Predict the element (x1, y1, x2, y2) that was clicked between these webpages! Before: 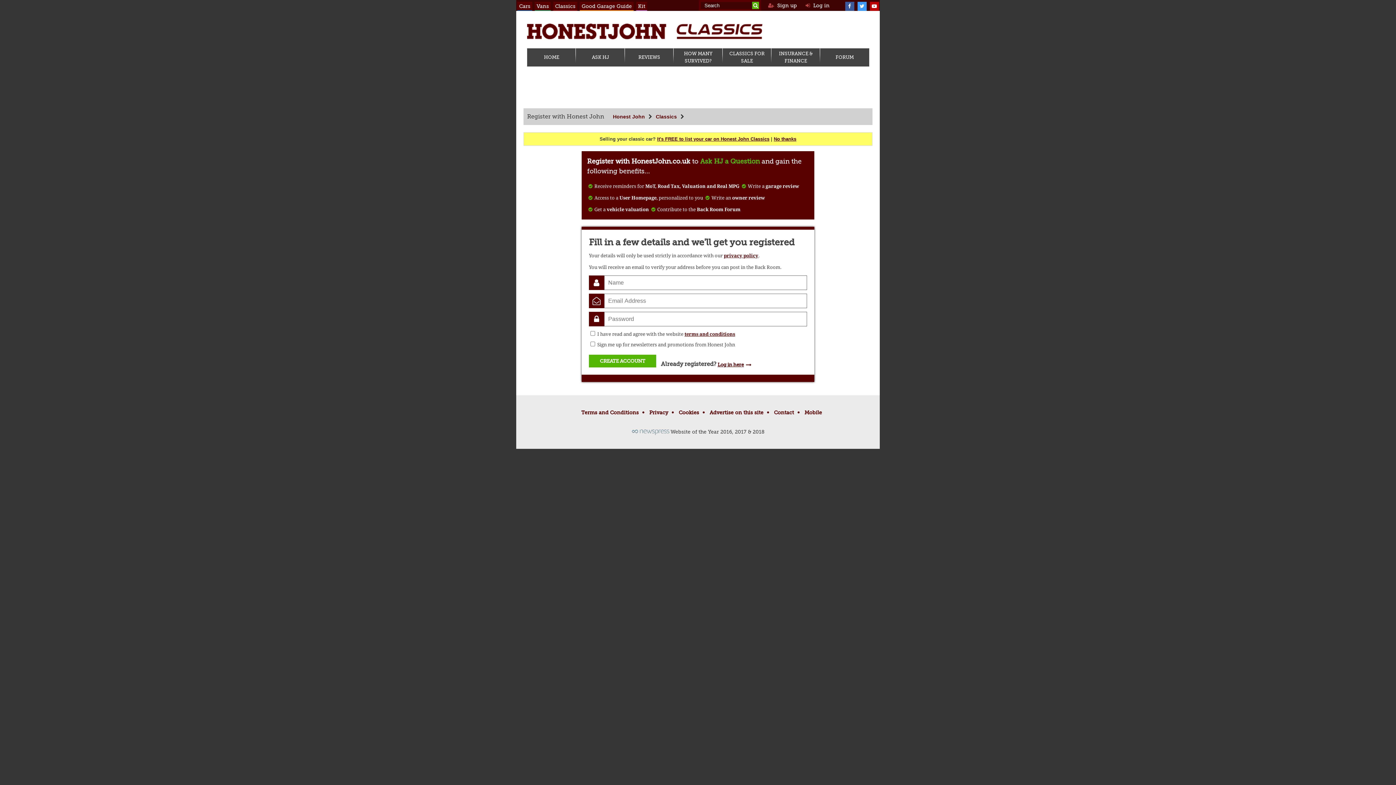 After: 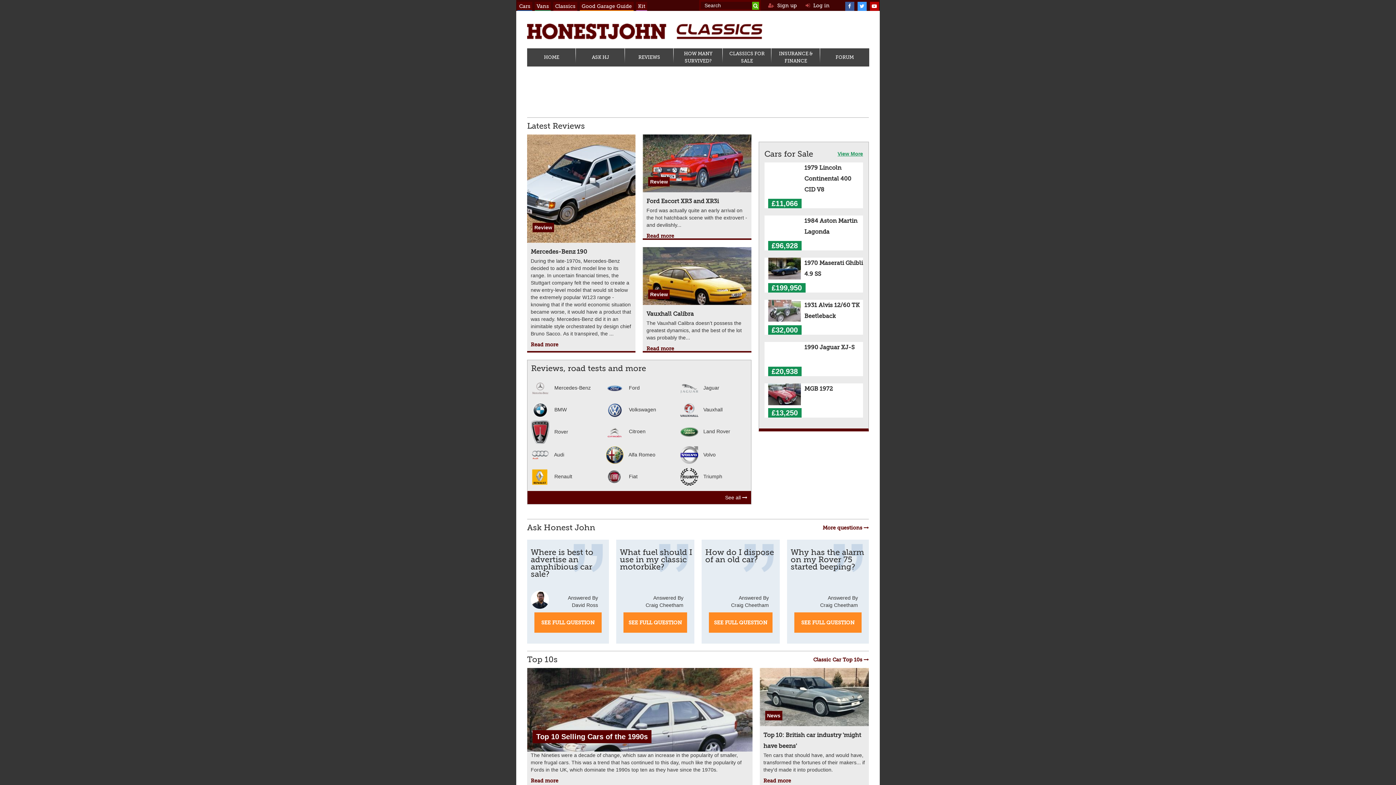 Action: label: HOME bbox: (529, 53, 574, 61)